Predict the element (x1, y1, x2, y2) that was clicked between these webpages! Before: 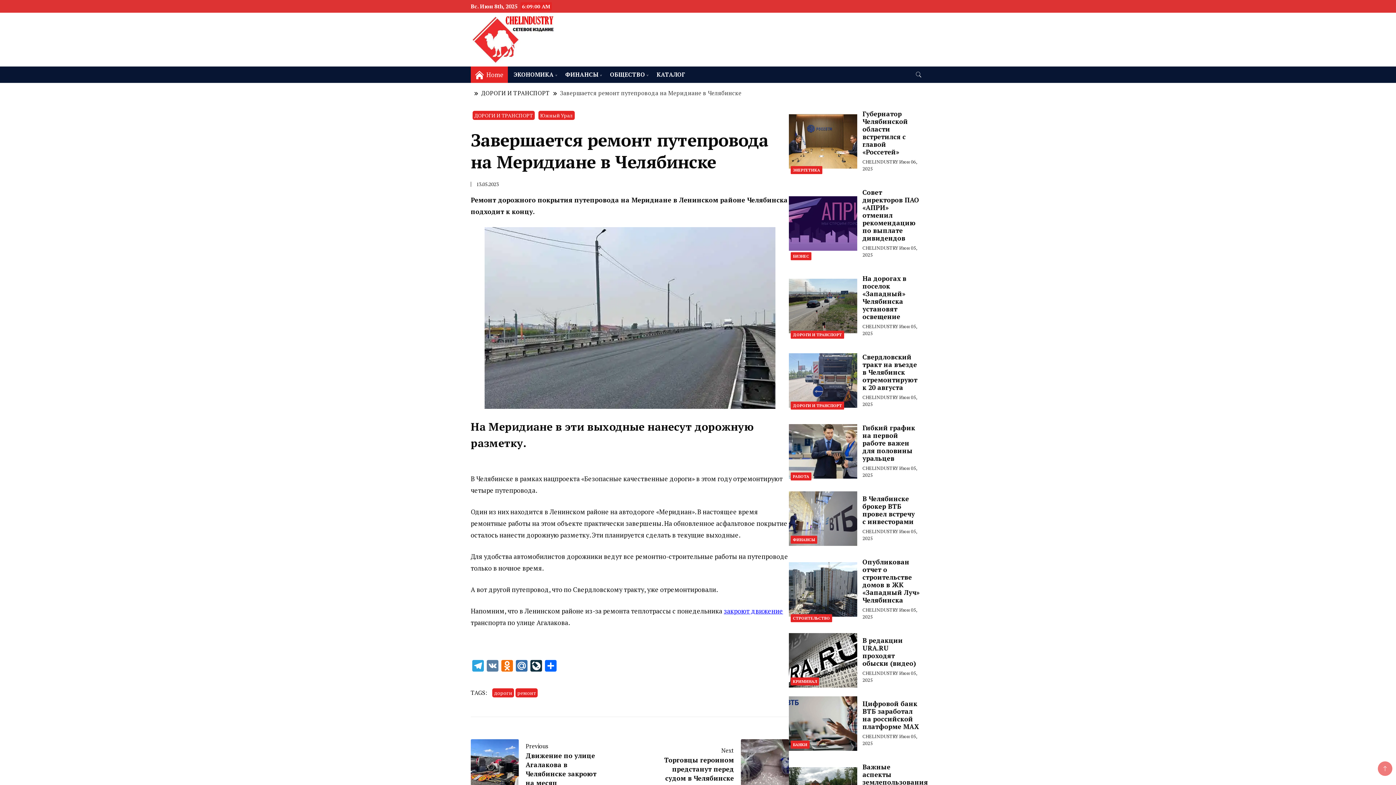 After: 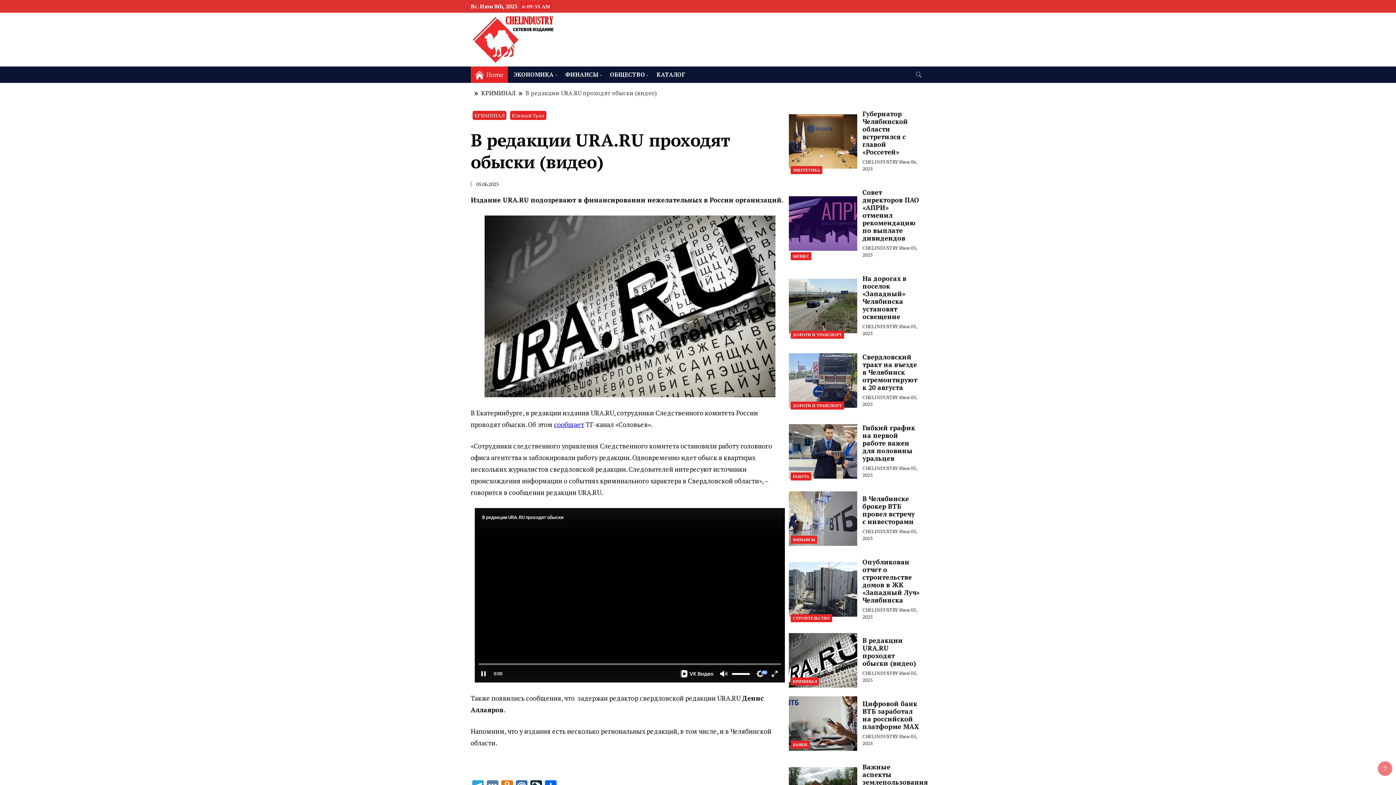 Action: bbox: (789, 633, 857, 642)